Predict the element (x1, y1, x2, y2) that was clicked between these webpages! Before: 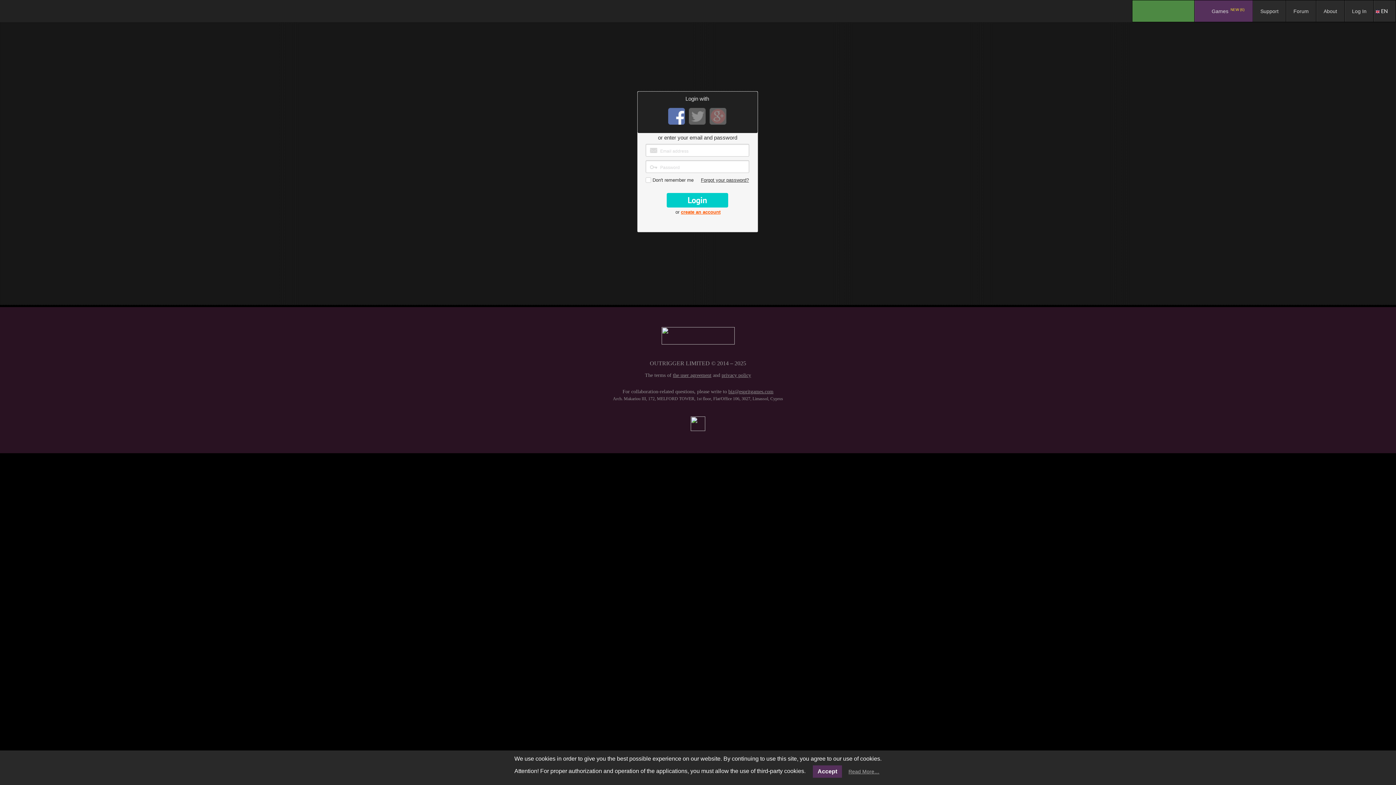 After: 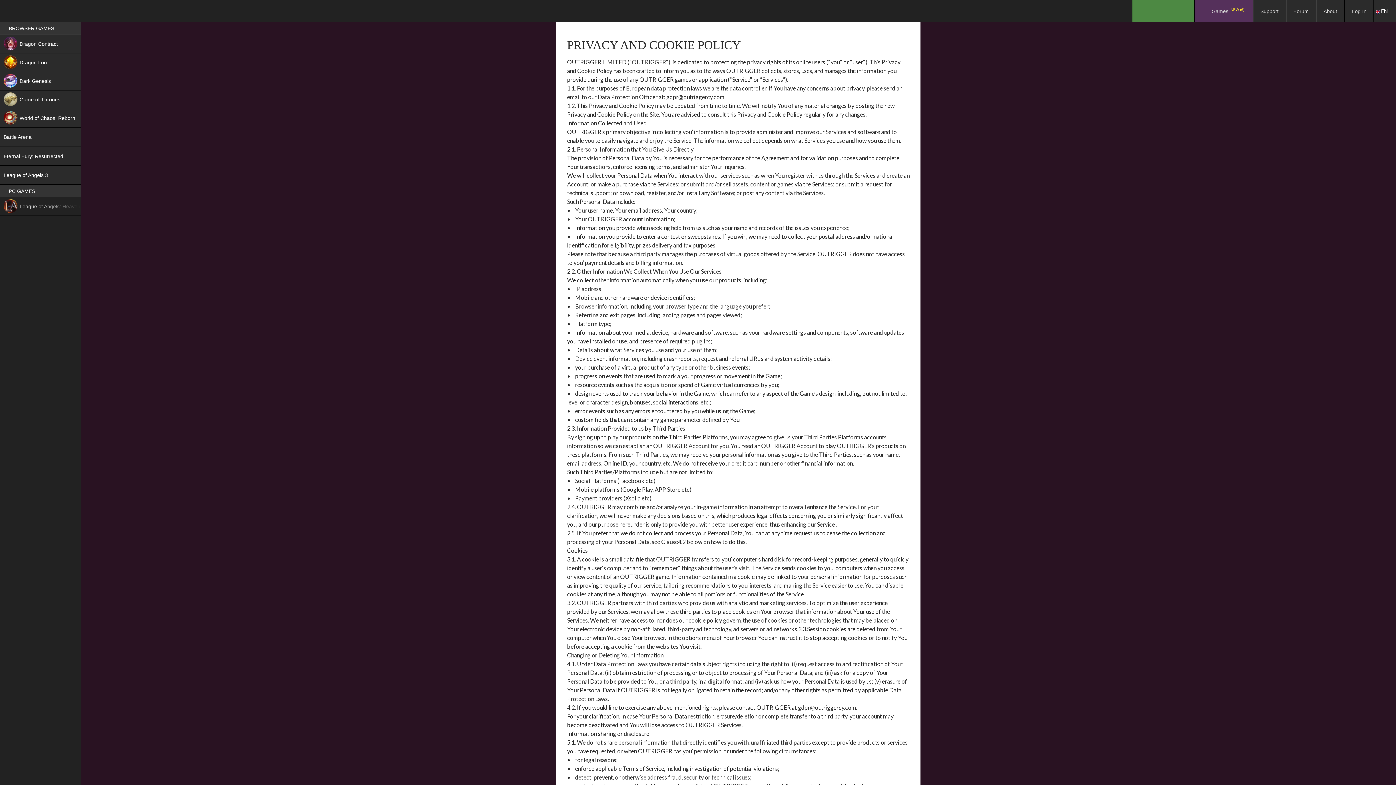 Action: label: privacy policy bbox: (721, 372, 751, 378)